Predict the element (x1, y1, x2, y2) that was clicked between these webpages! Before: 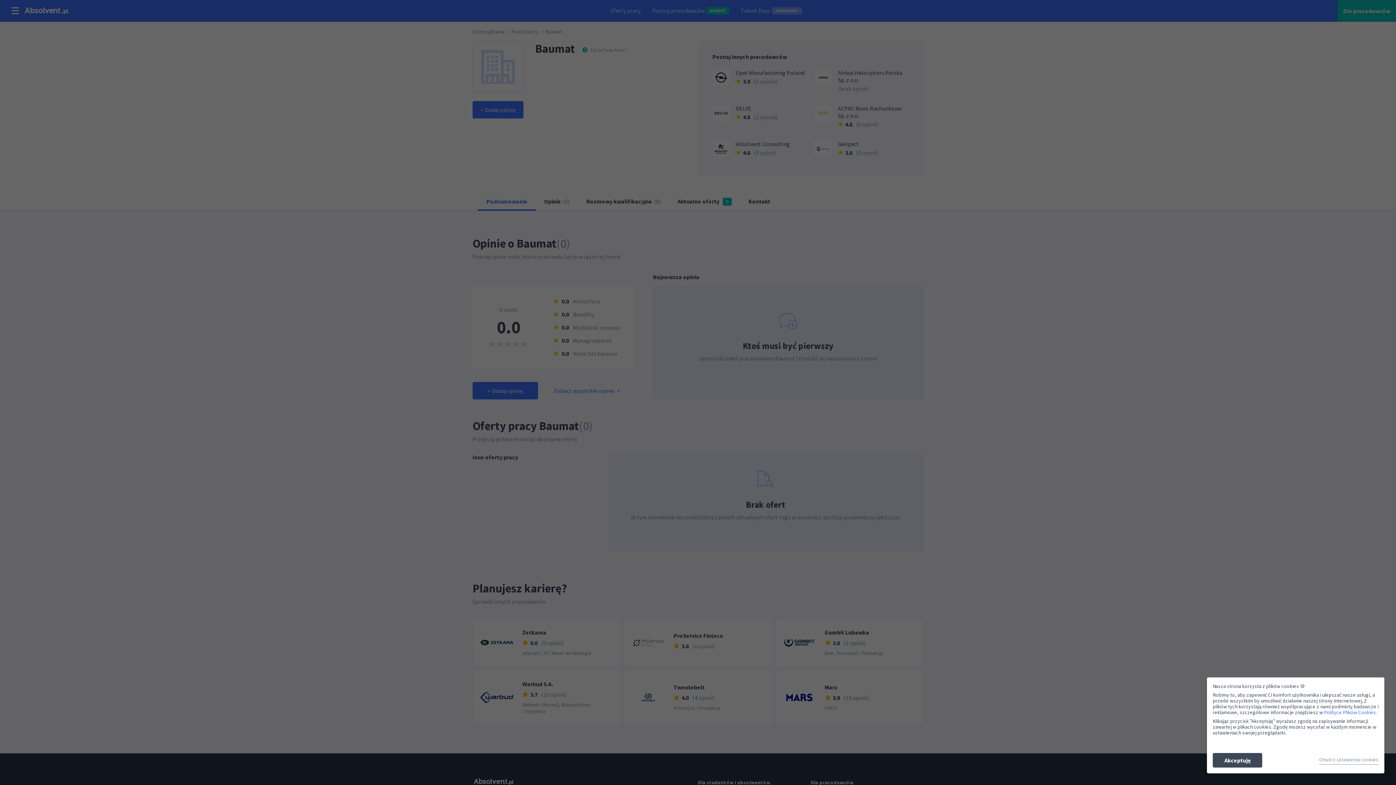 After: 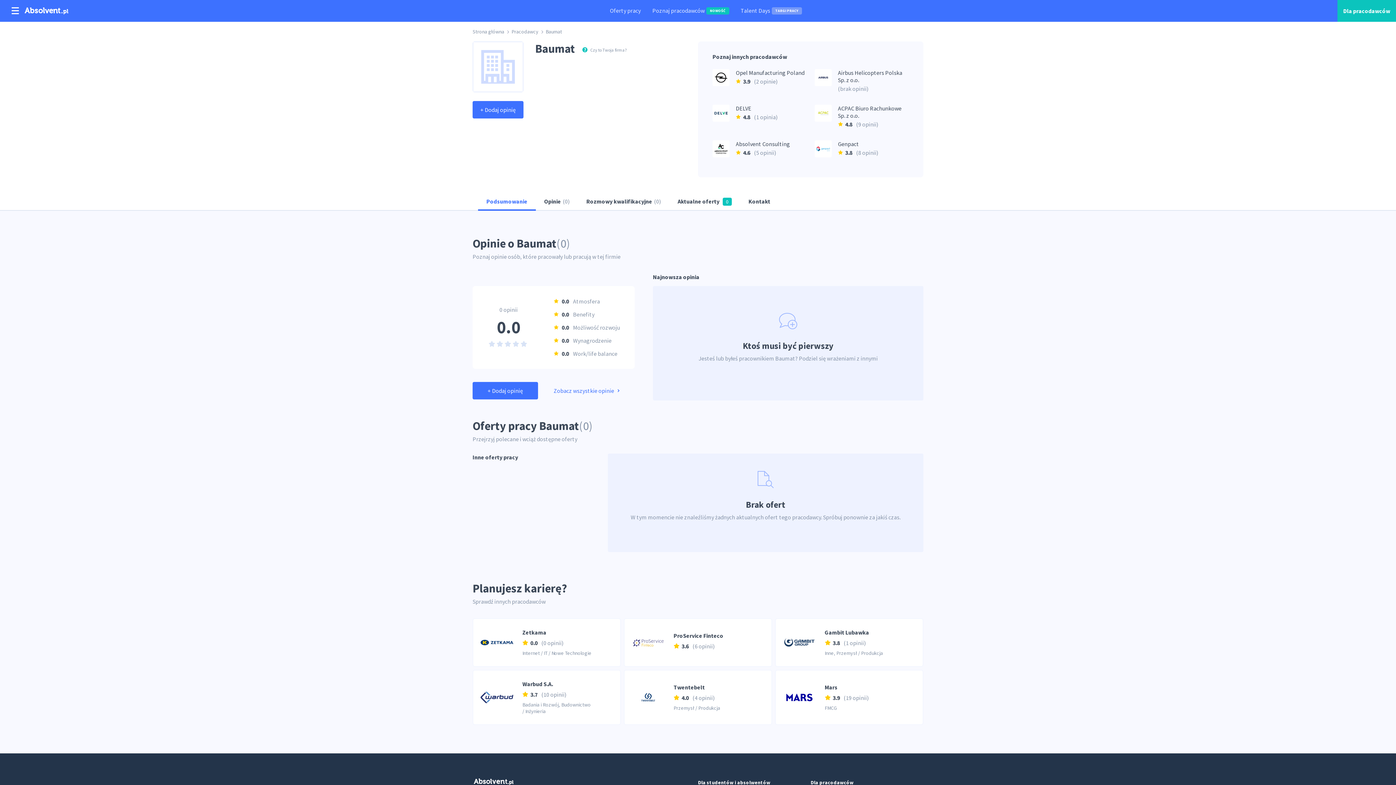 Action: label: Akceptuję bbox: (1213, 753, 1262, 768)